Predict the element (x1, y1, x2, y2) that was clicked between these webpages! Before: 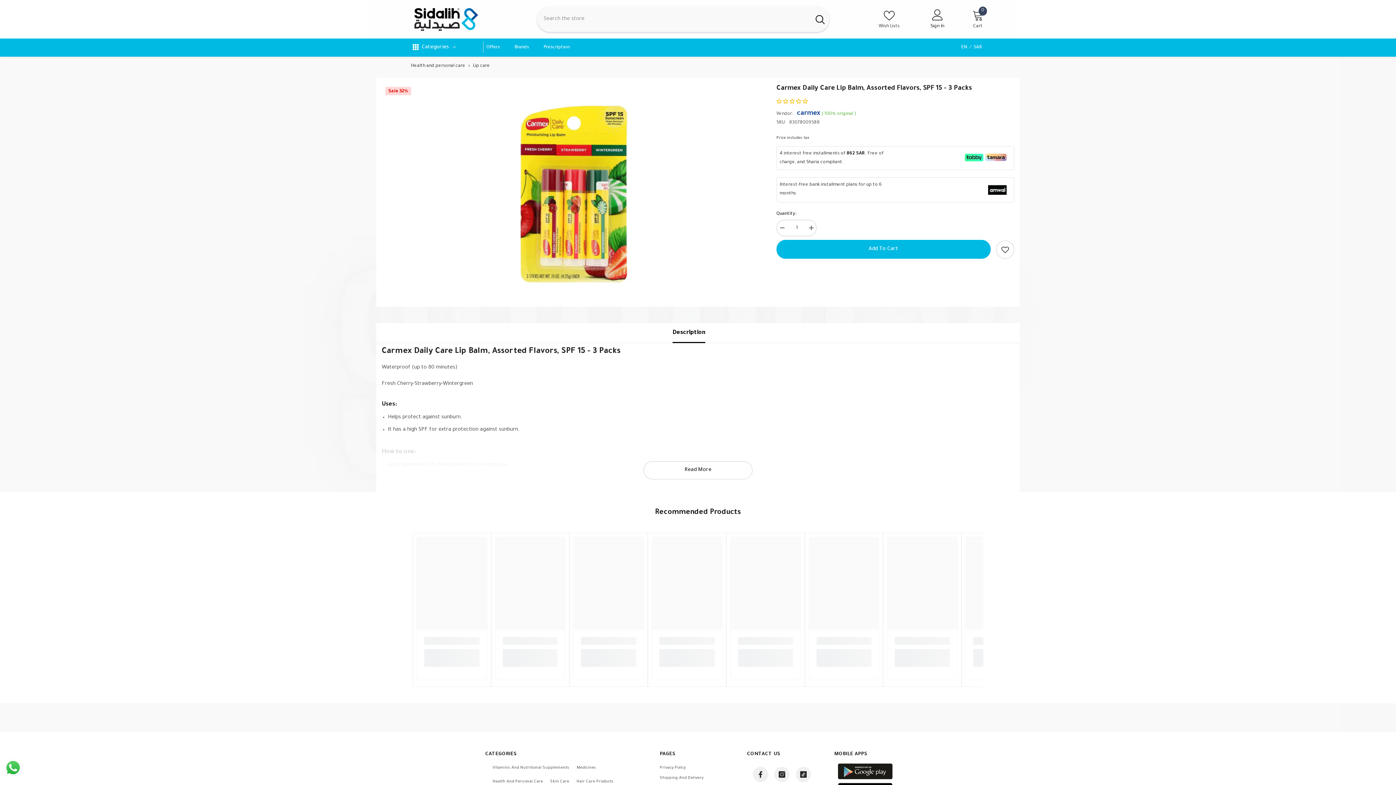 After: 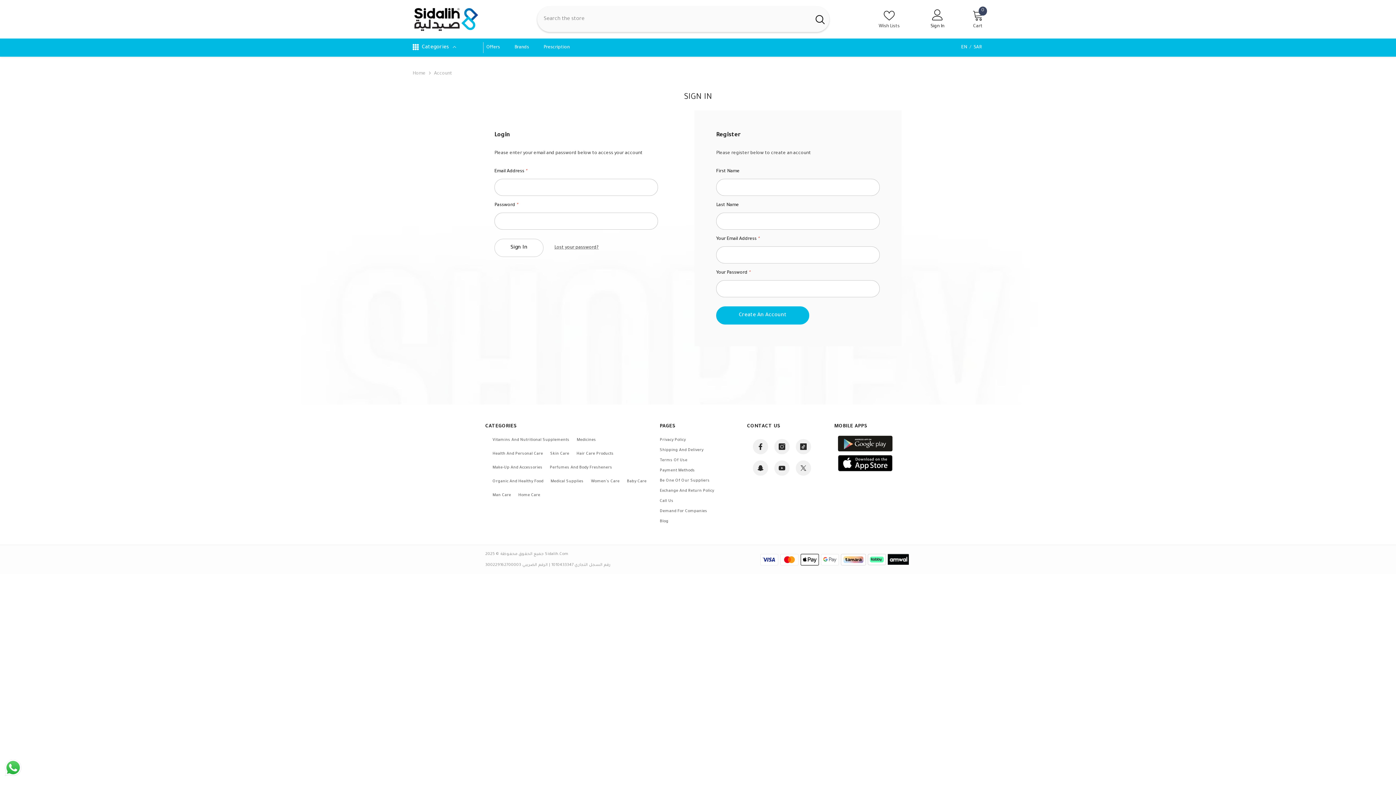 Action: bbox: (930, 9, 944, 29) label: Sign In